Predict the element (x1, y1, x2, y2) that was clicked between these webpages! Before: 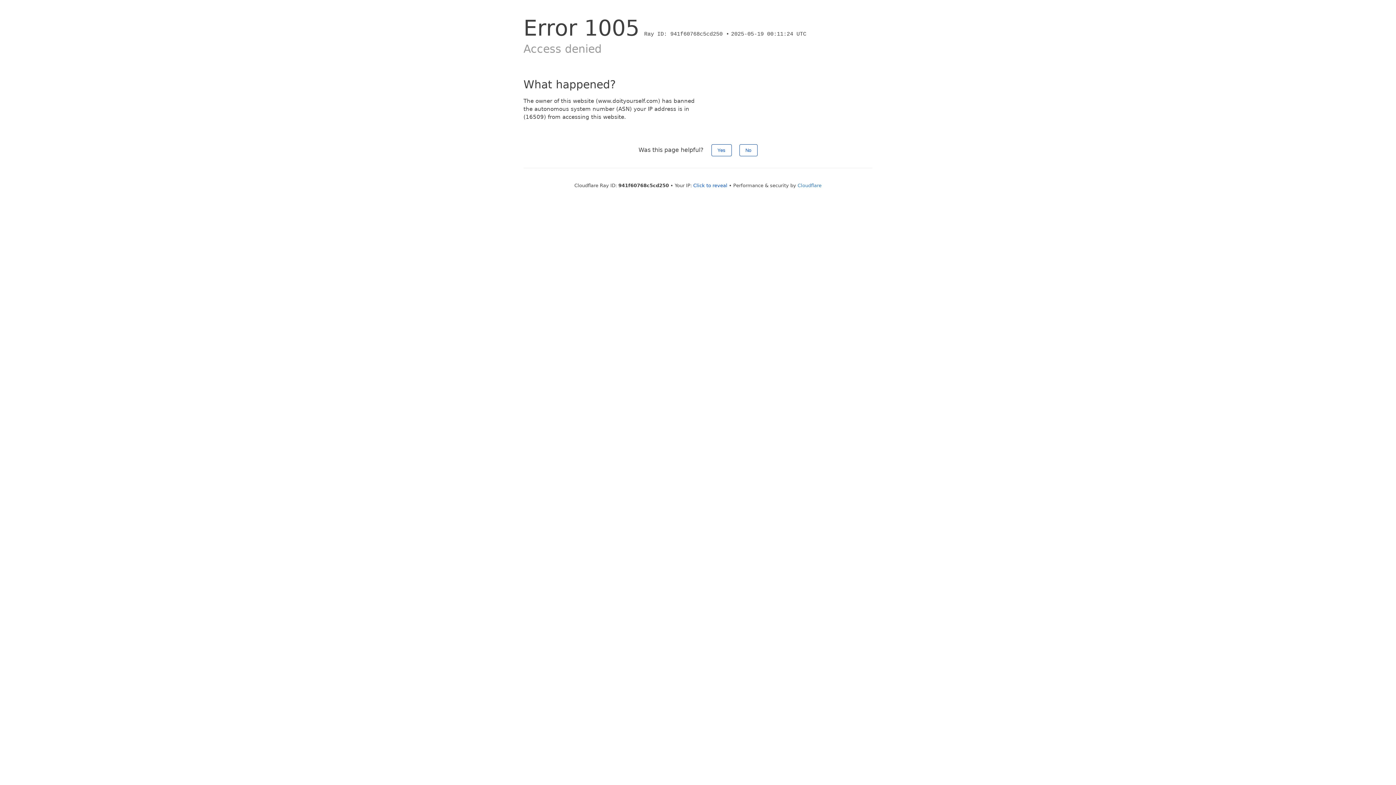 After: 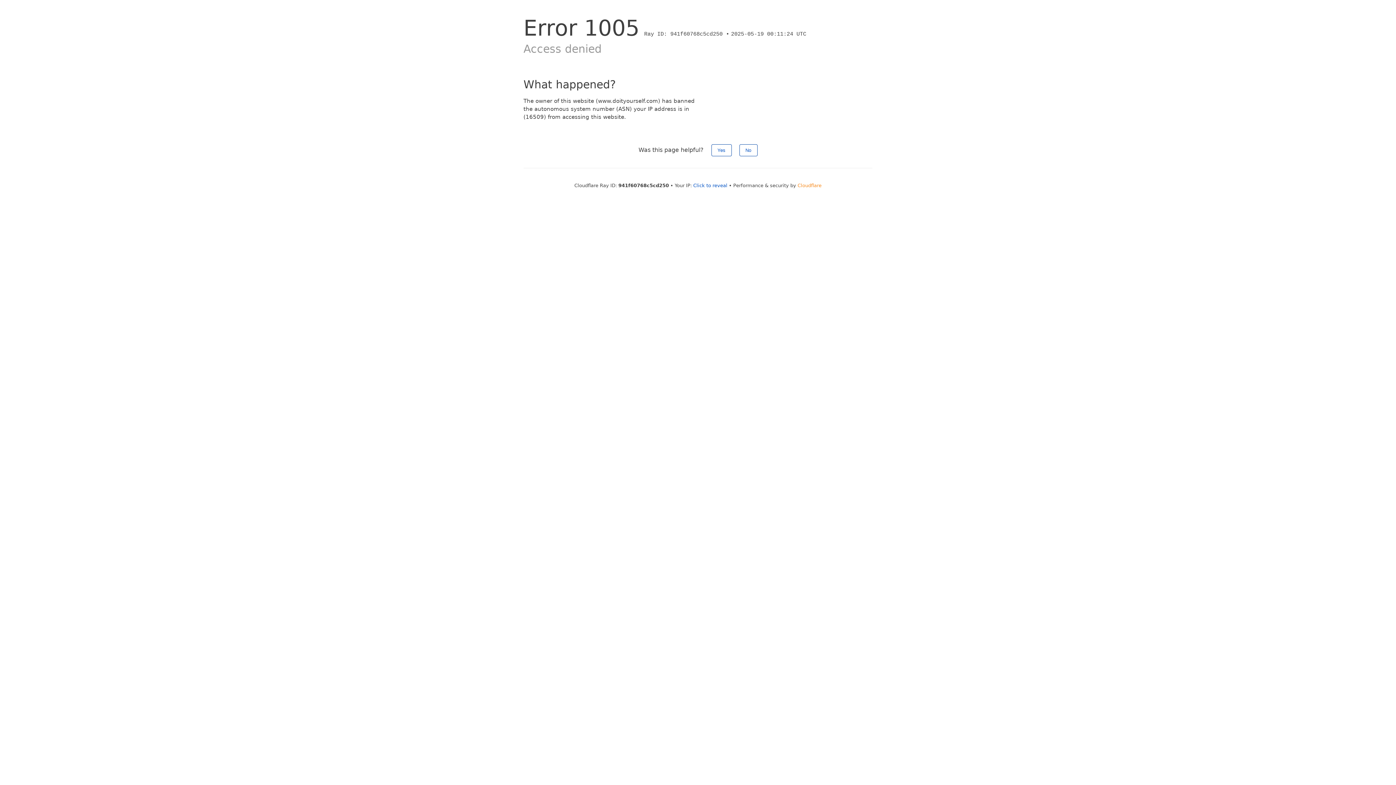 Action: bbox: (797, 182, 821, 188) label: Cloudflare